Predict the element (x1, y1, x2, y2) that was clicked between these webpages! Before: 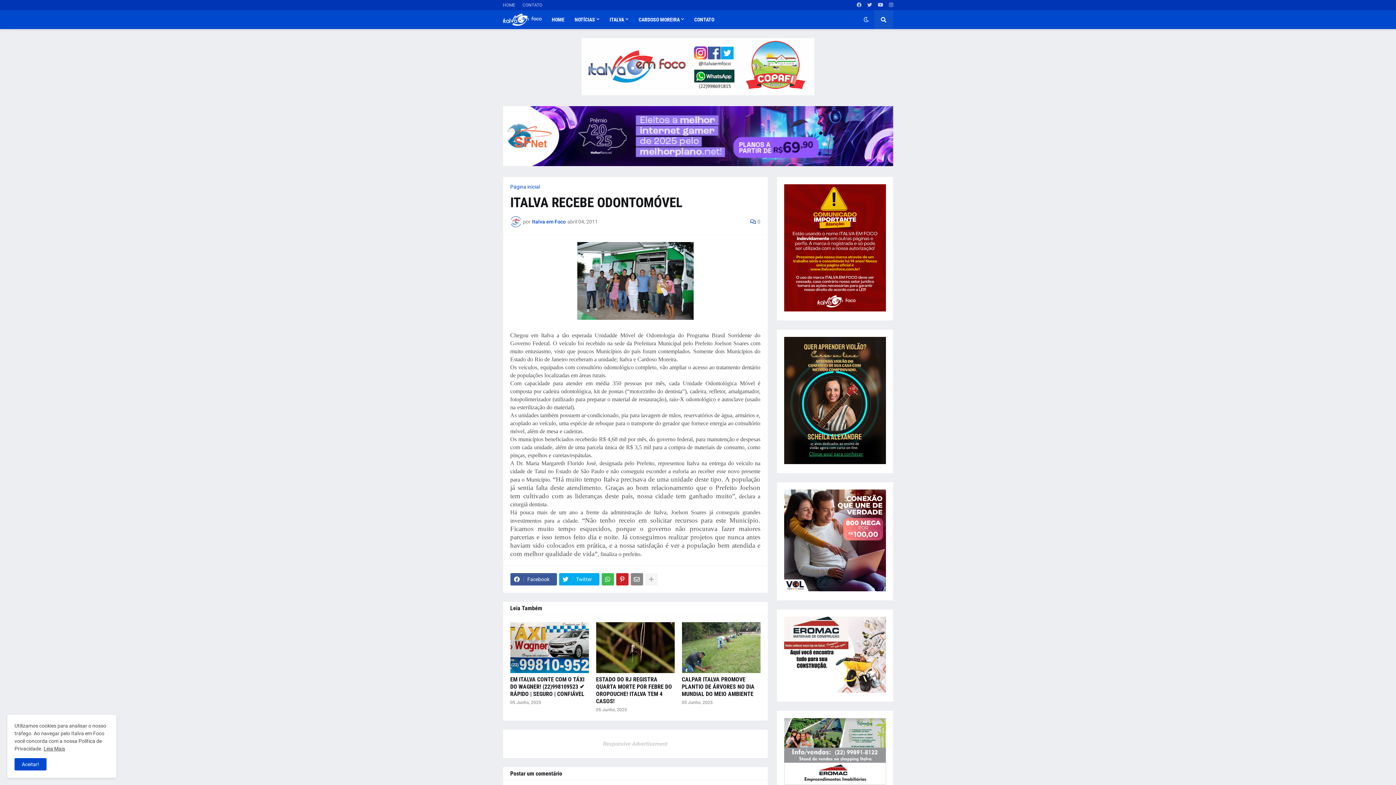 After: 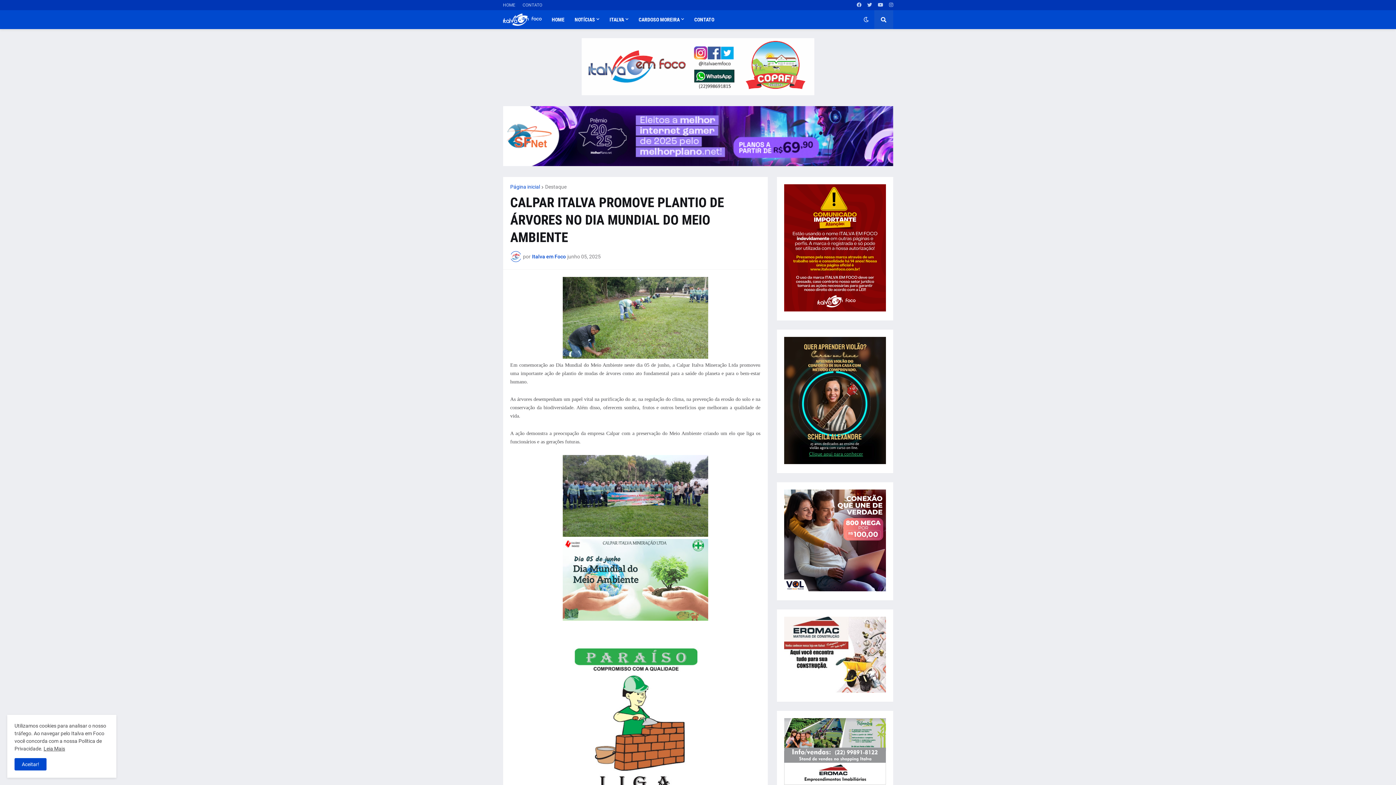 Action: label: CALPAR ITALVA PROMOVE PLANTIO DE ÁRVORES NO DIA MUNDIAL DO MEIO AMBIENTE bbox: (682, 676, 760, 698)